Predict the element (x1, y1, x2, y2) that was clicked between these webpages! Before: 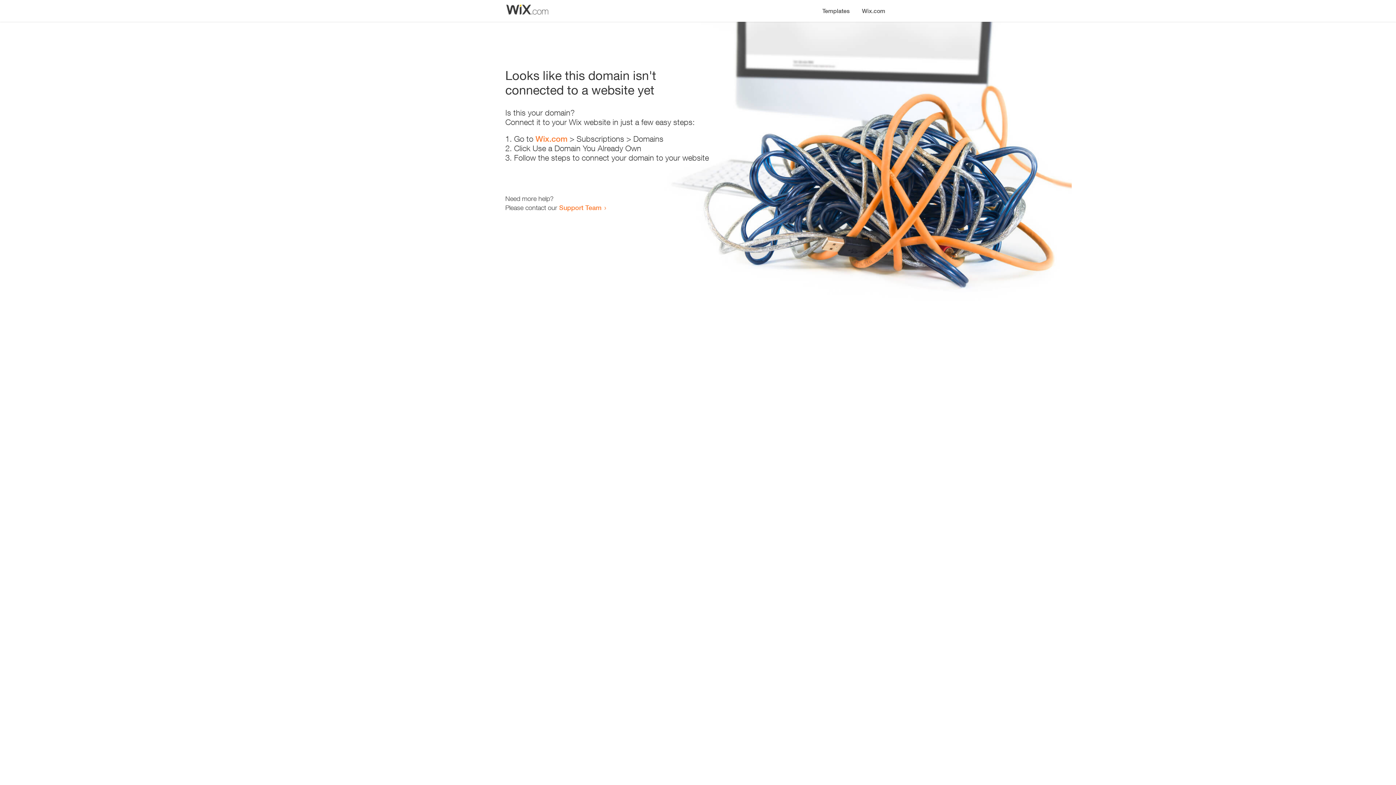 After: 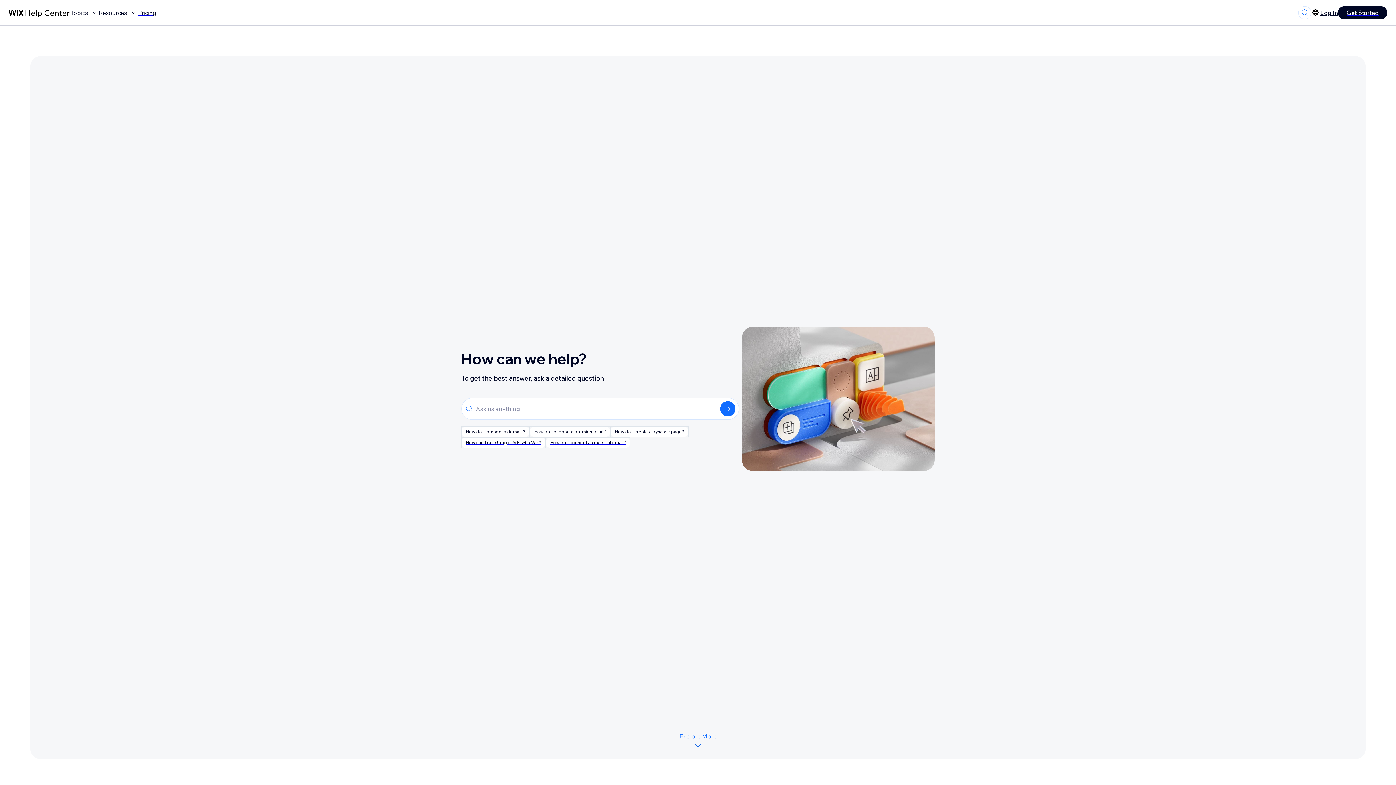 Action: bbox: (559, 203, 601, 211) label: Support Team